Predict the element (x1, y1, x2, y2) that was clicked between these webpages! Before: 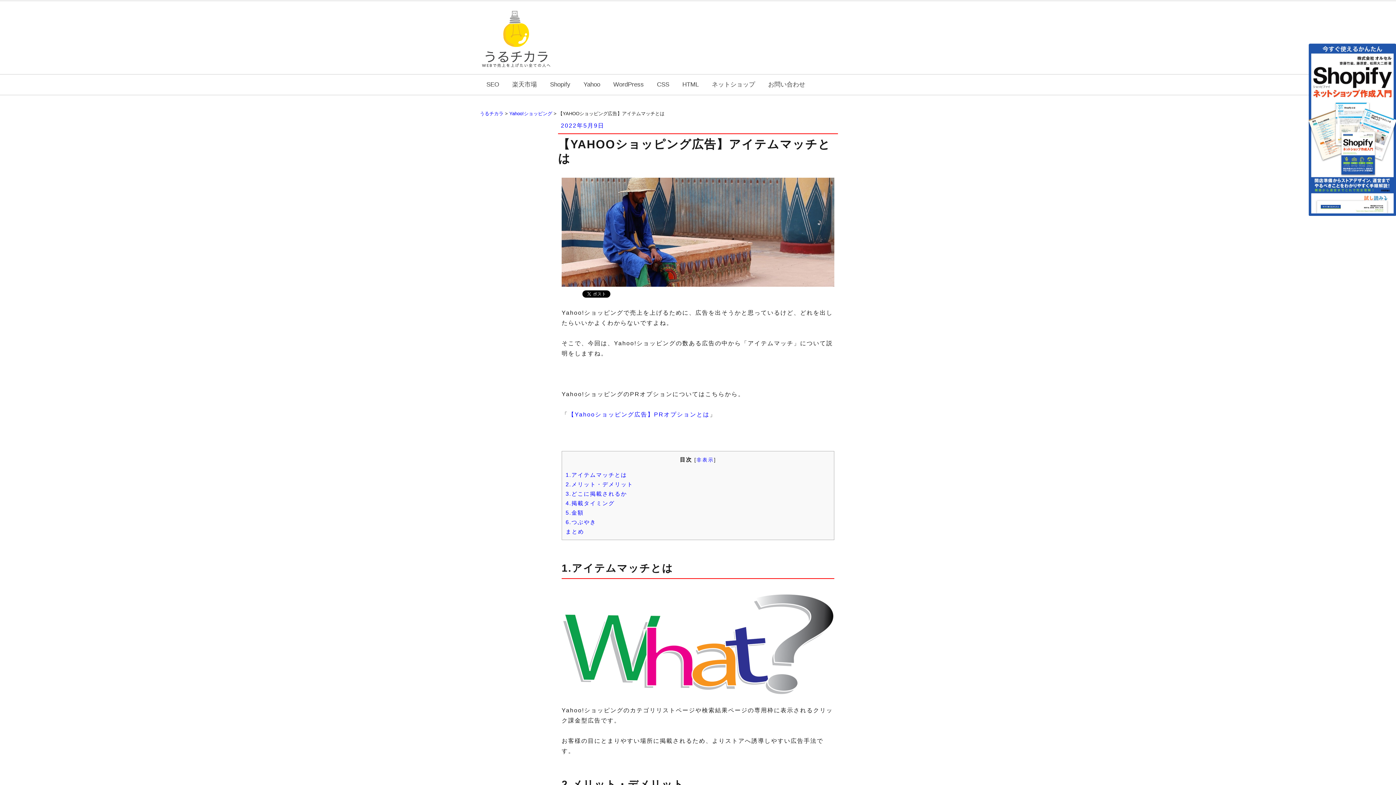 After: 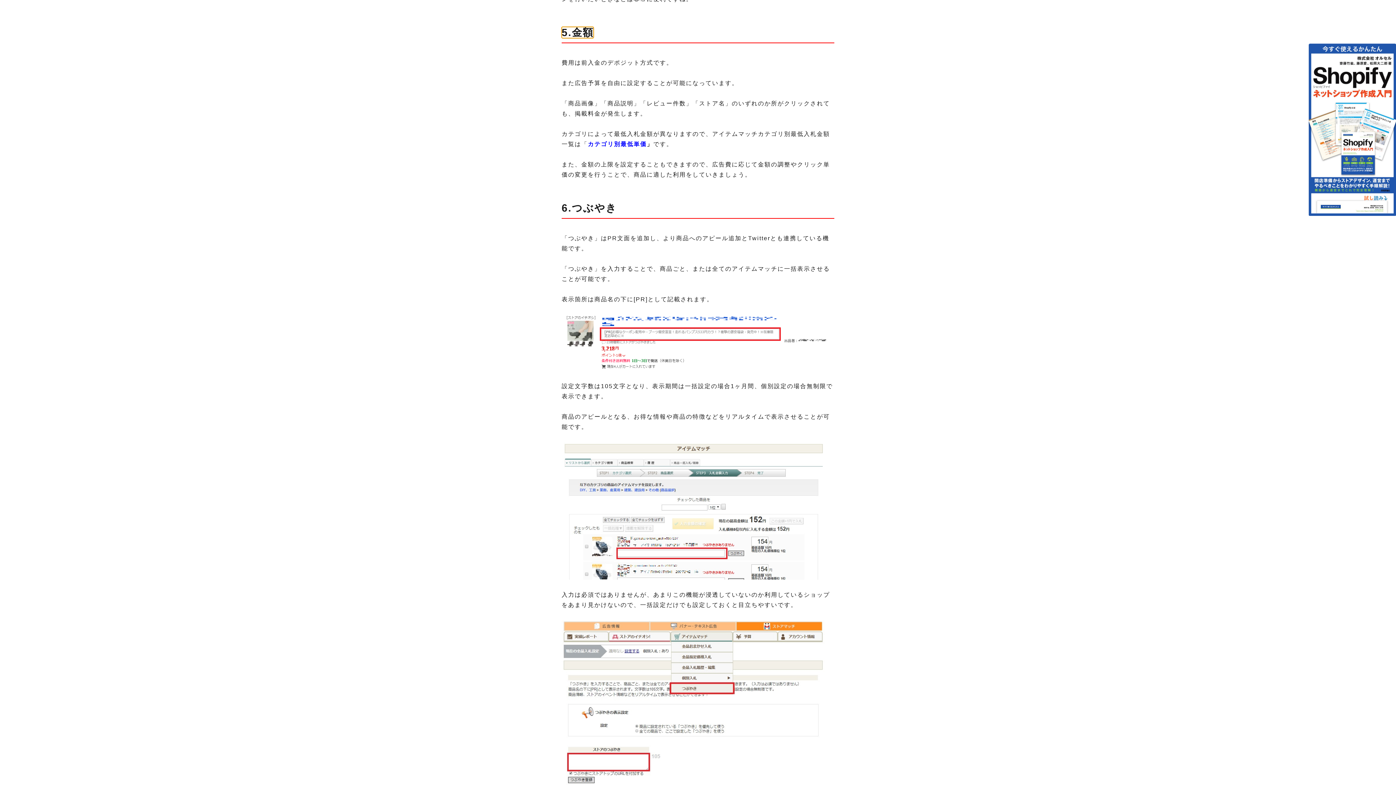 Action: label: 5.金額 bbox: (565, 509, 584, 515)